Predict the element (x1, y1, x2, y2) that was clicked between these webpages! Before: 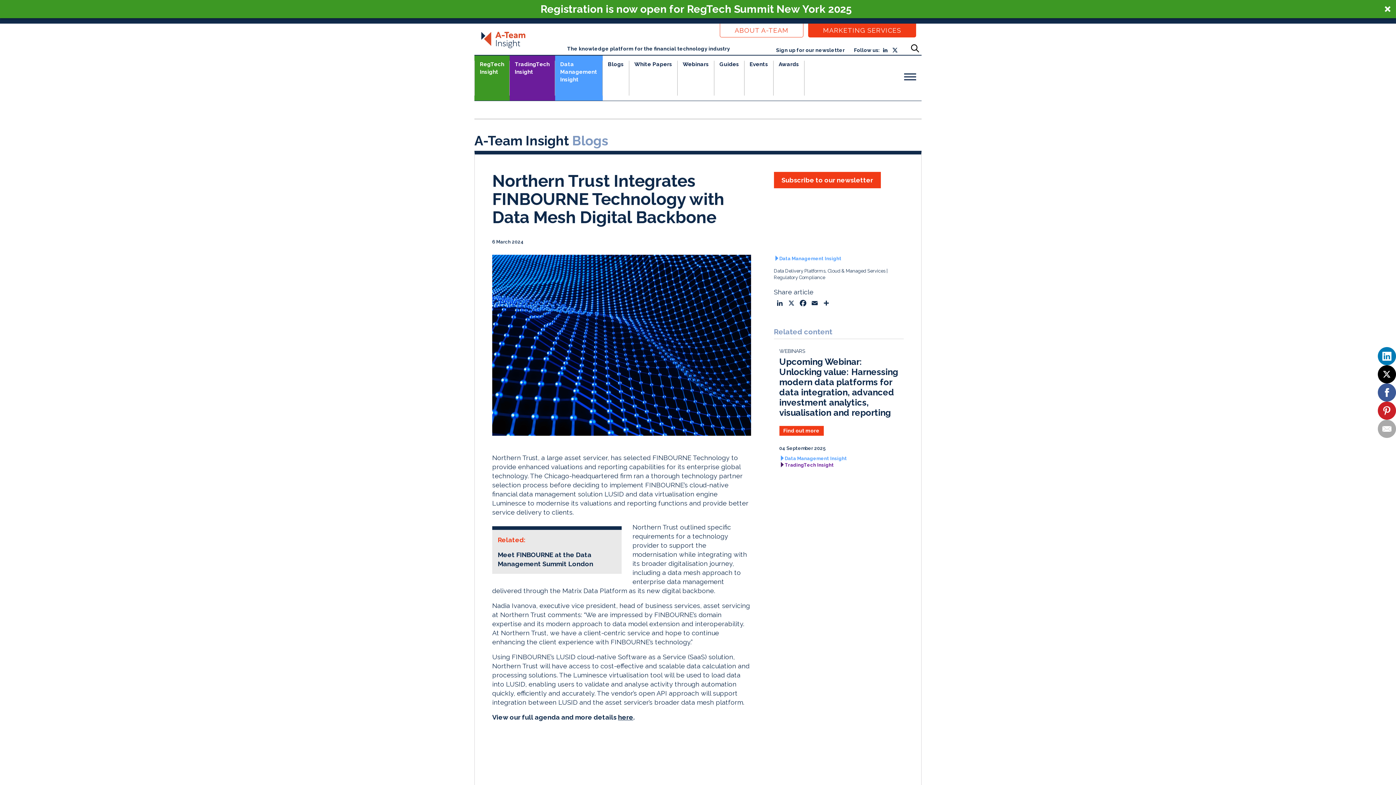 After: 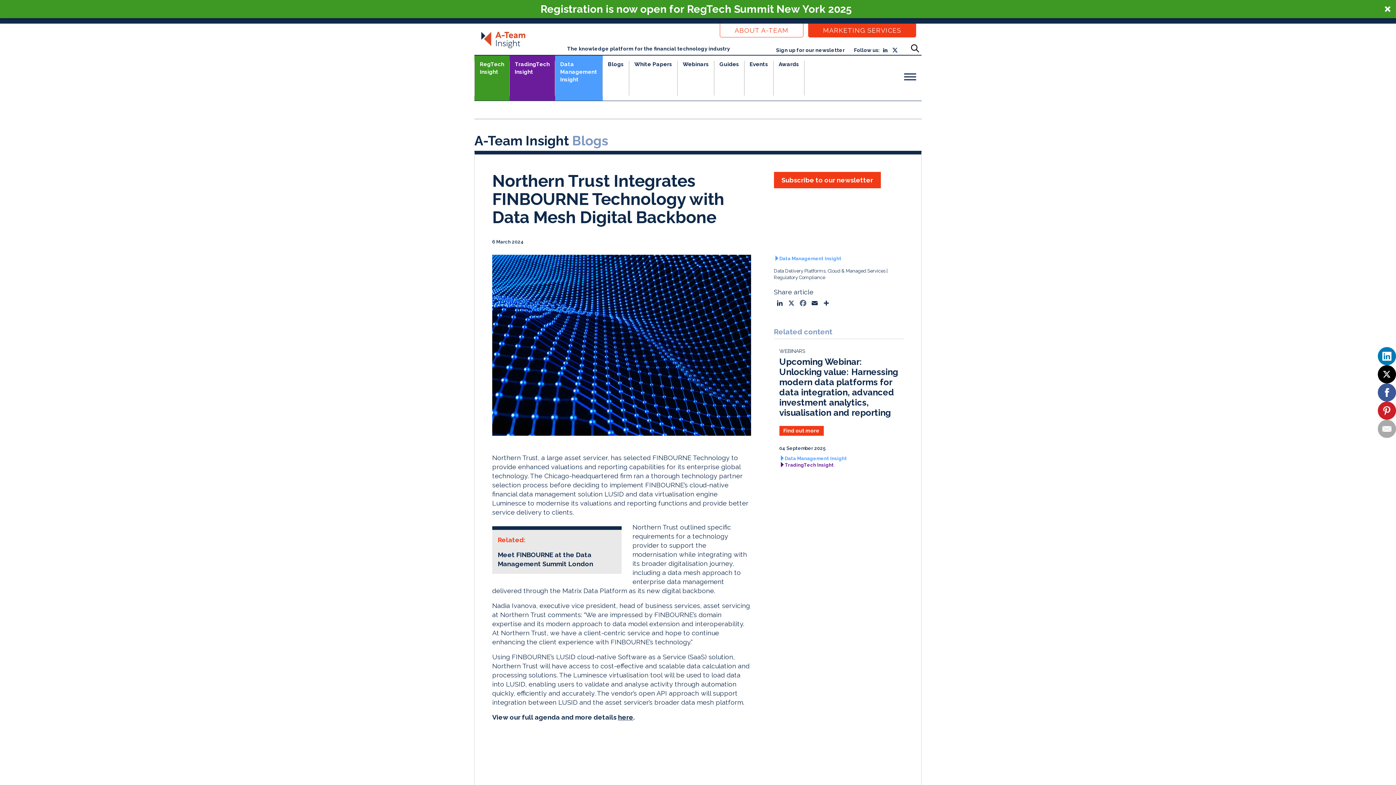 Action: label: Facebook bbox: (797, 298, 808, 310)